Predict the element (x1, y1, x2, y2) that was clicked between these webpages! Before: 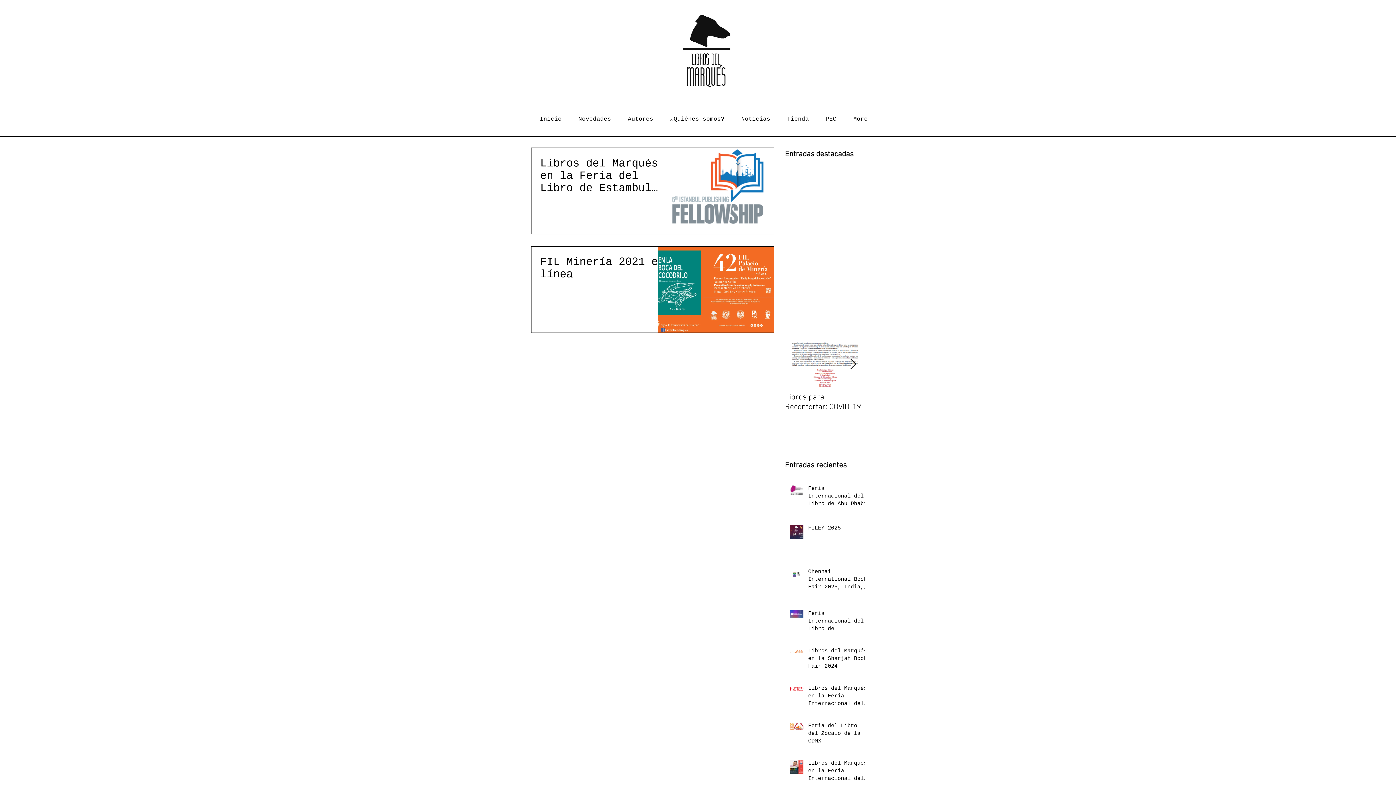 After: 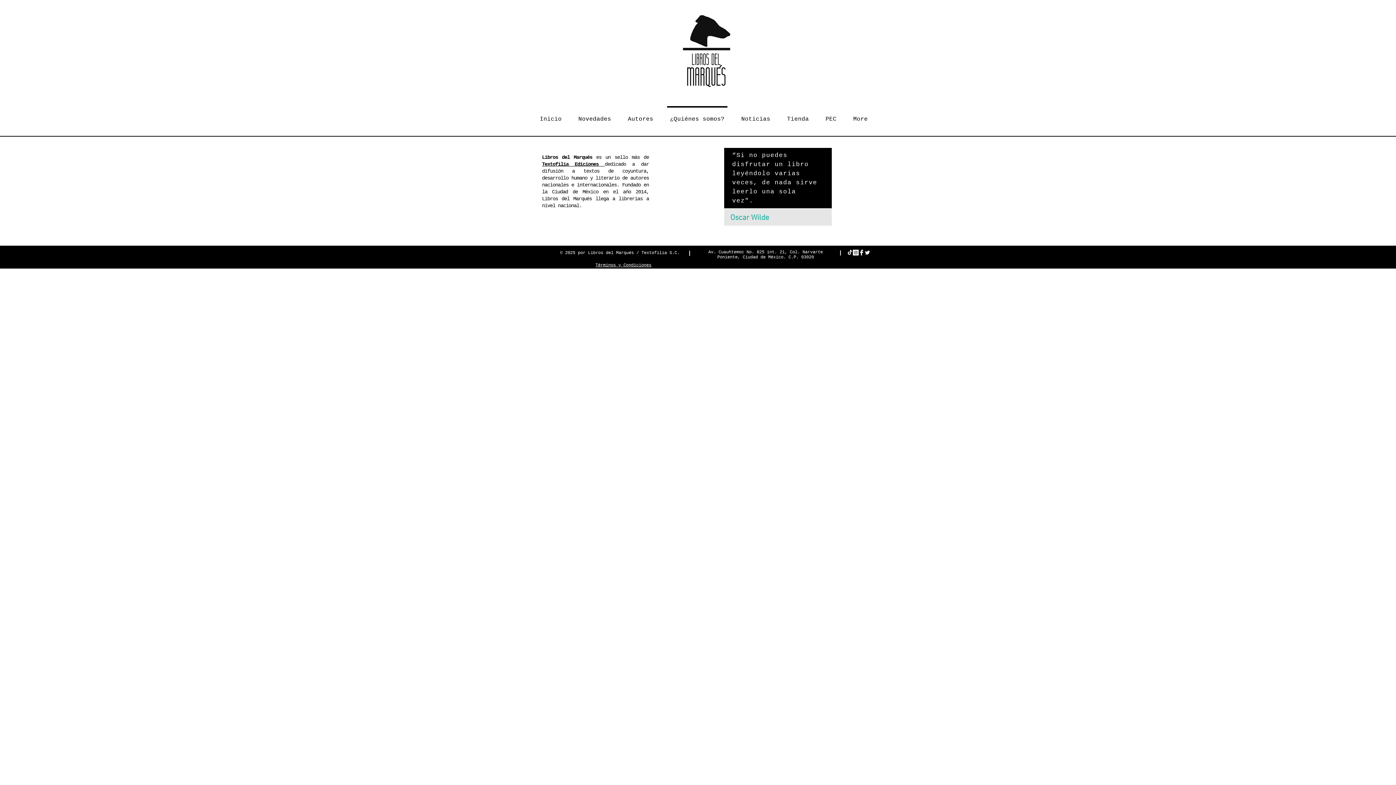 Action: label: ¿Quiénes somos? bbox: (661, 106, 733, 126)